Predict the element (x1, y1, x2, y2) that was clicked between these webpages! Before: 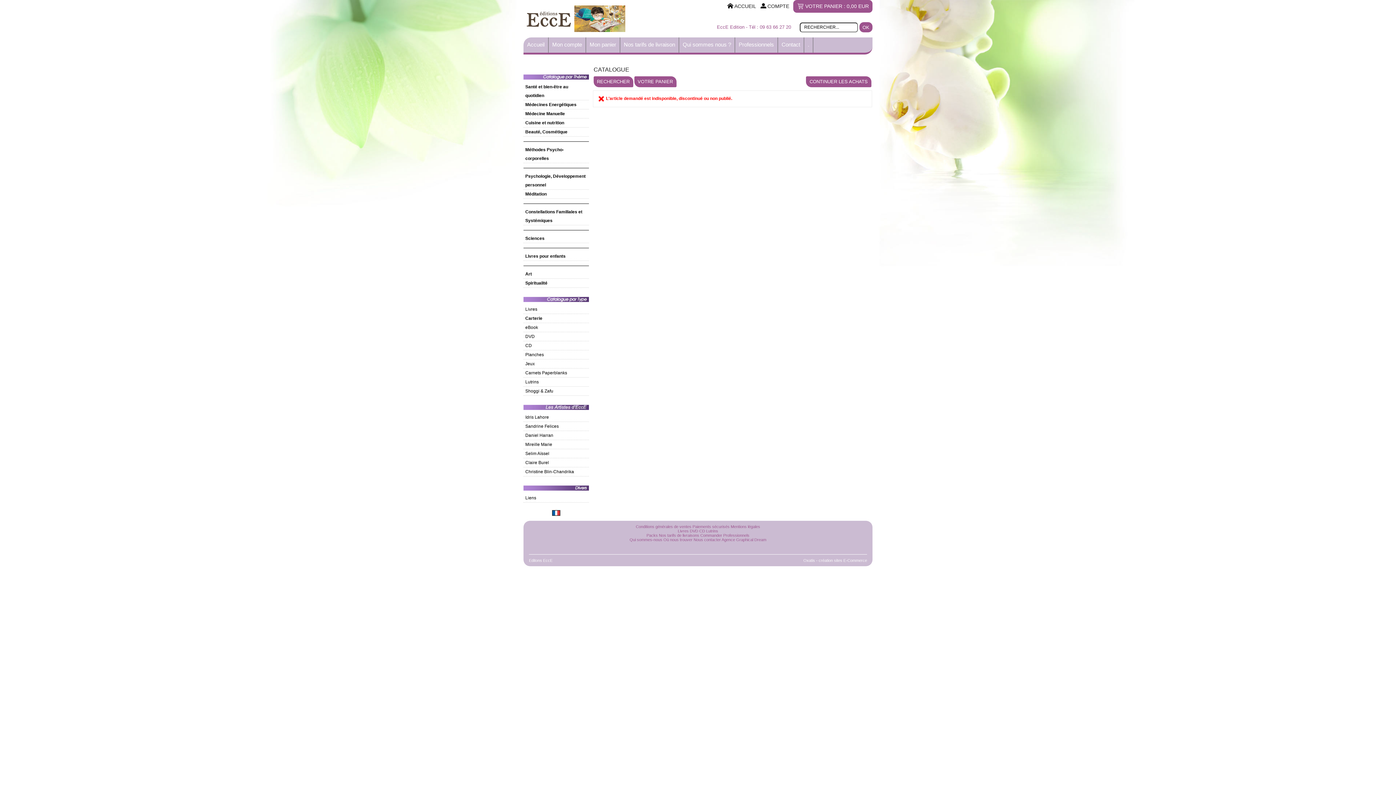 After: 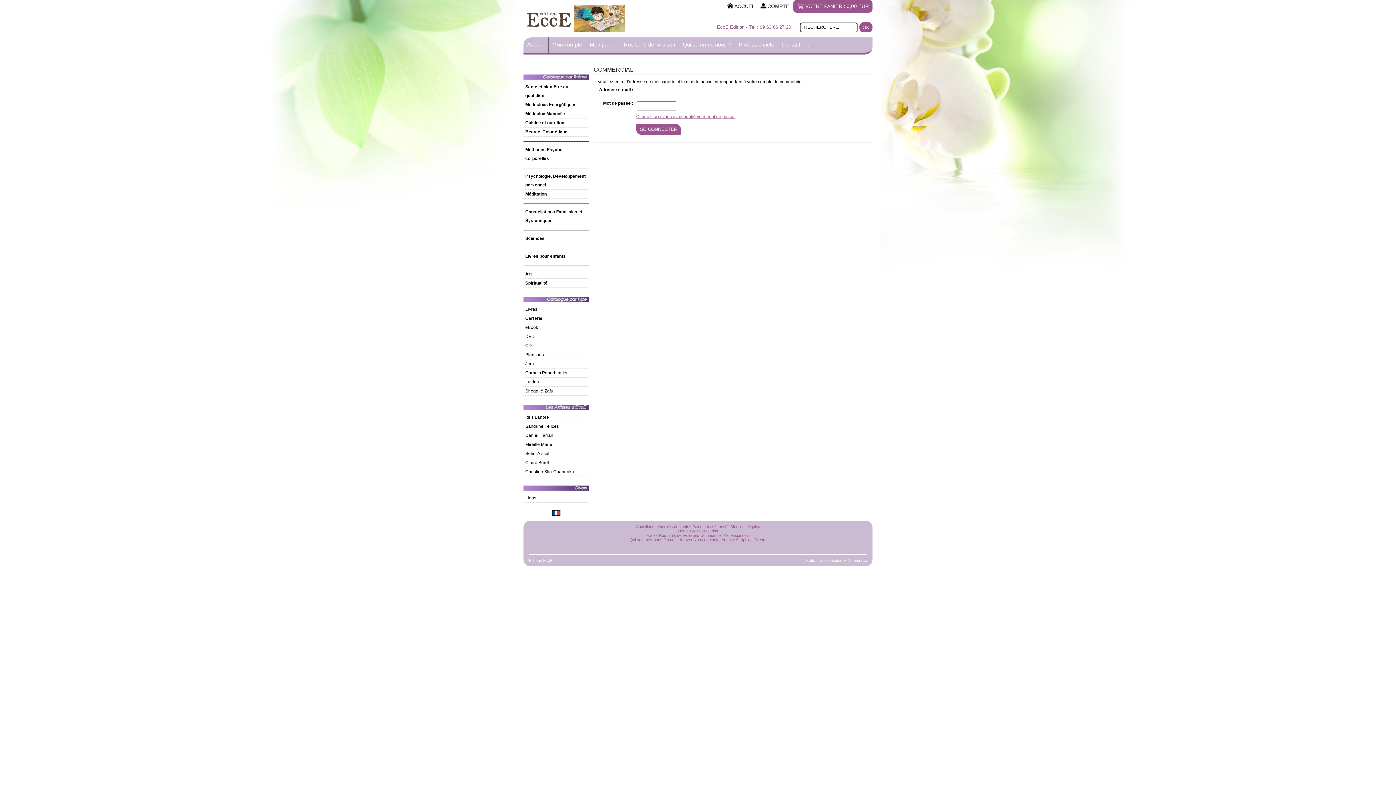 Action: label: . bbox: (804, 37, 813, 52)